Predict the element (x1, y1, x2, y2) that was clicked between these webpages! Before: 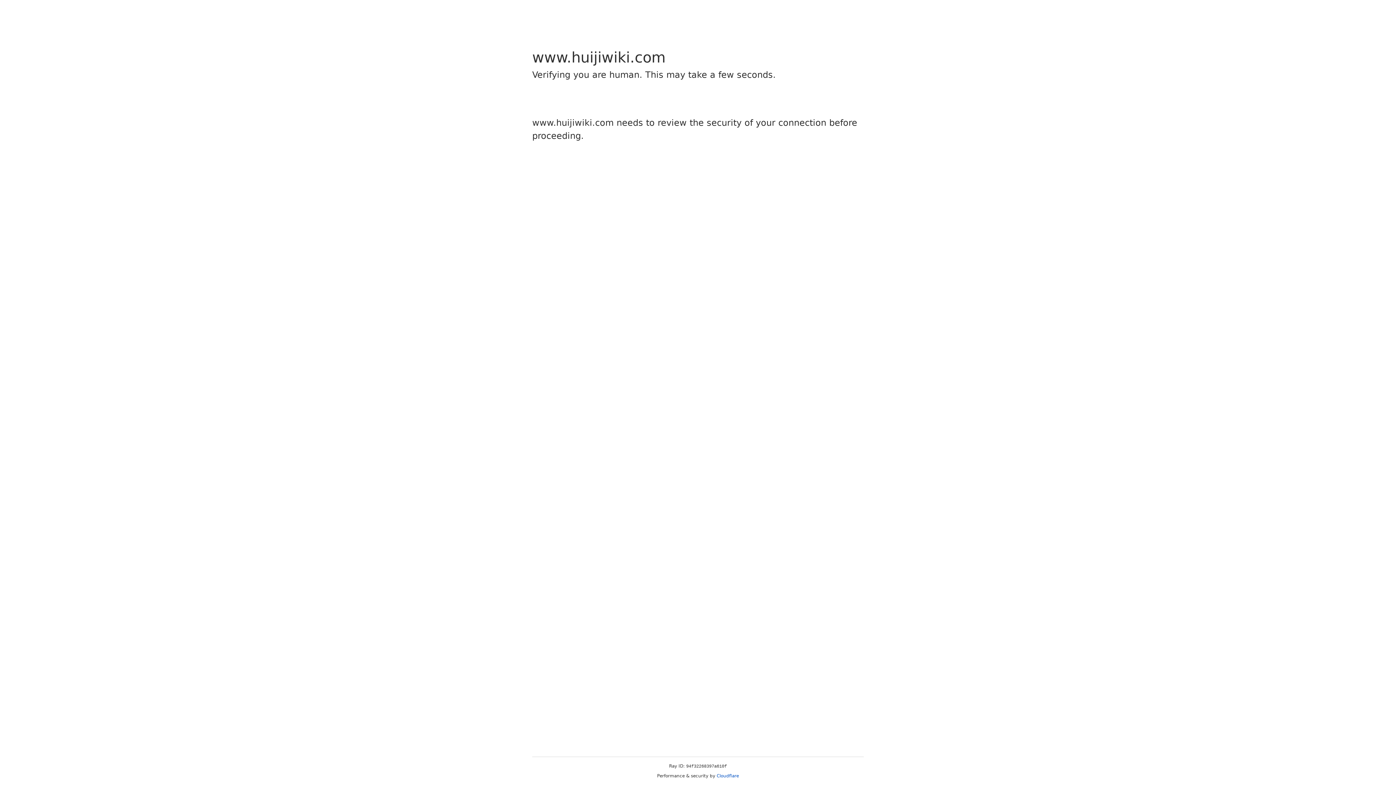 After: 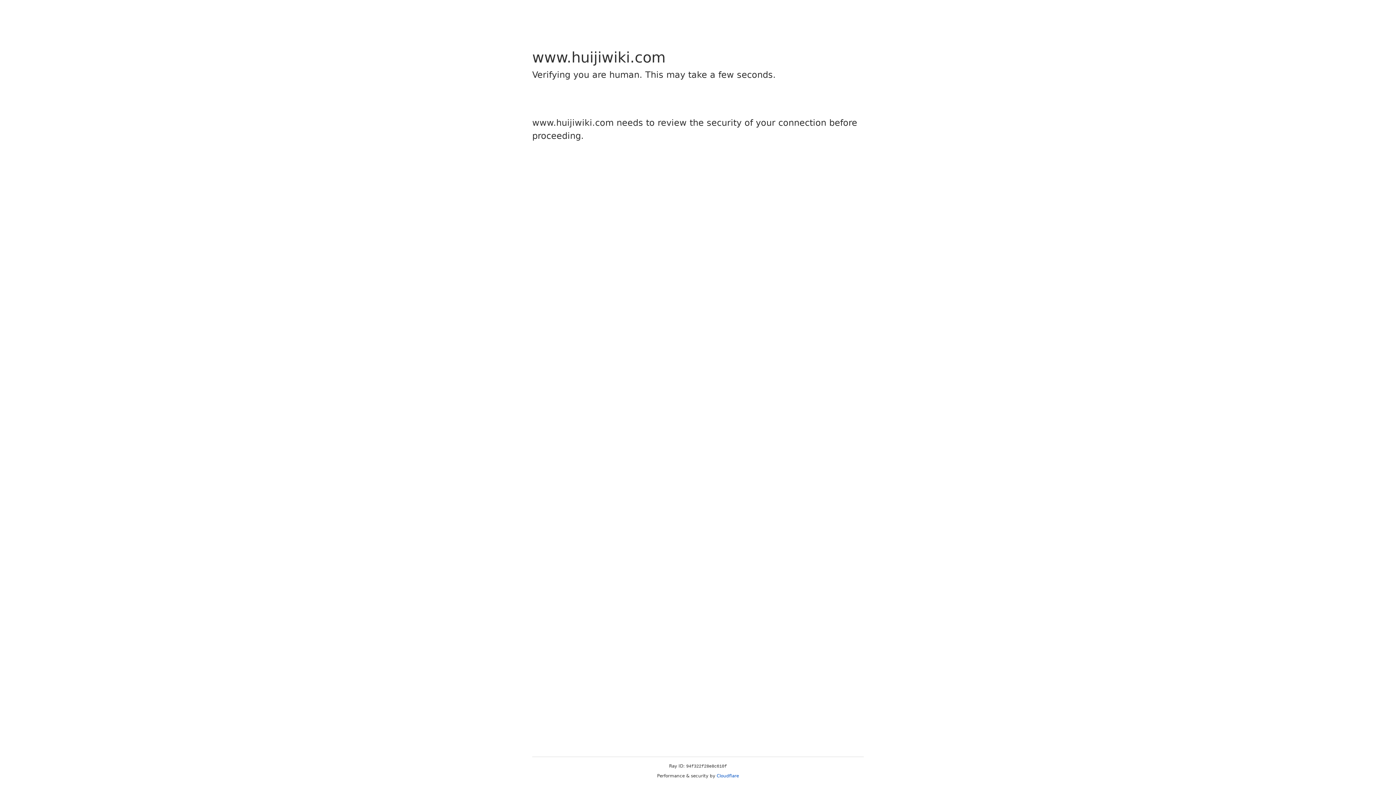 Action: bbox: (716, 773, 739, 778) label: Cloudflare